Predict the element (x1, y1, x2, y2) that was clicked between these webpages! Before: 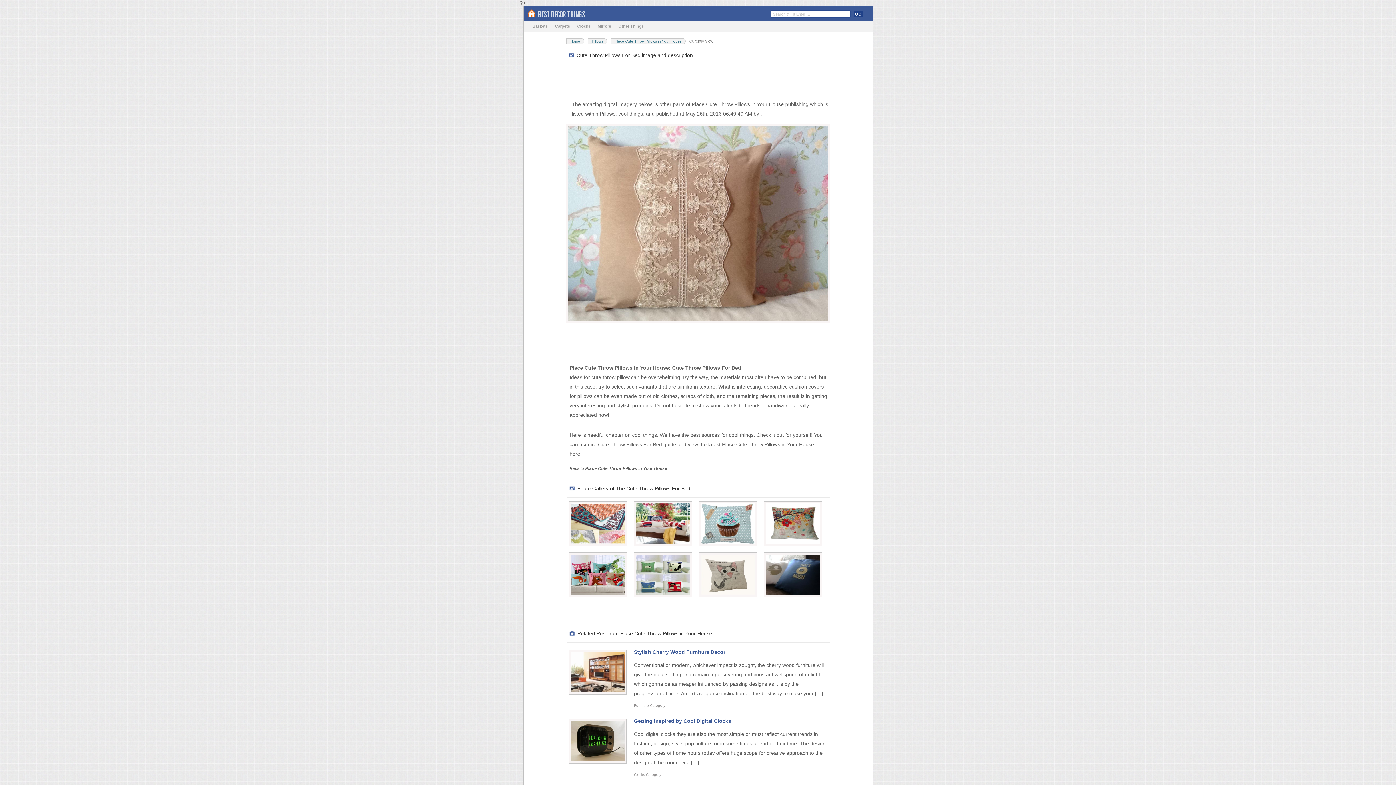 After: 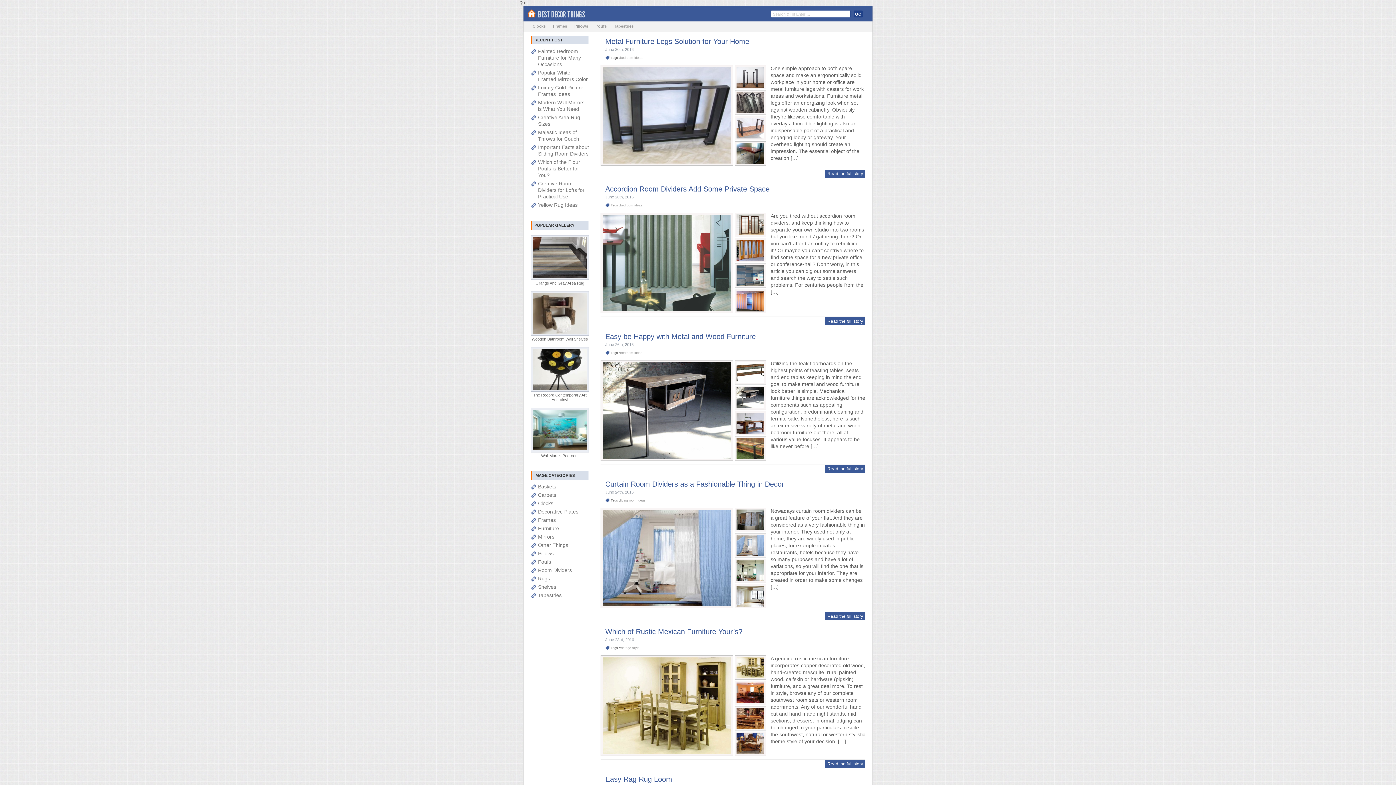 Action: label: BEST DECOR THINGS bbox: (538, 9, 585, 19)